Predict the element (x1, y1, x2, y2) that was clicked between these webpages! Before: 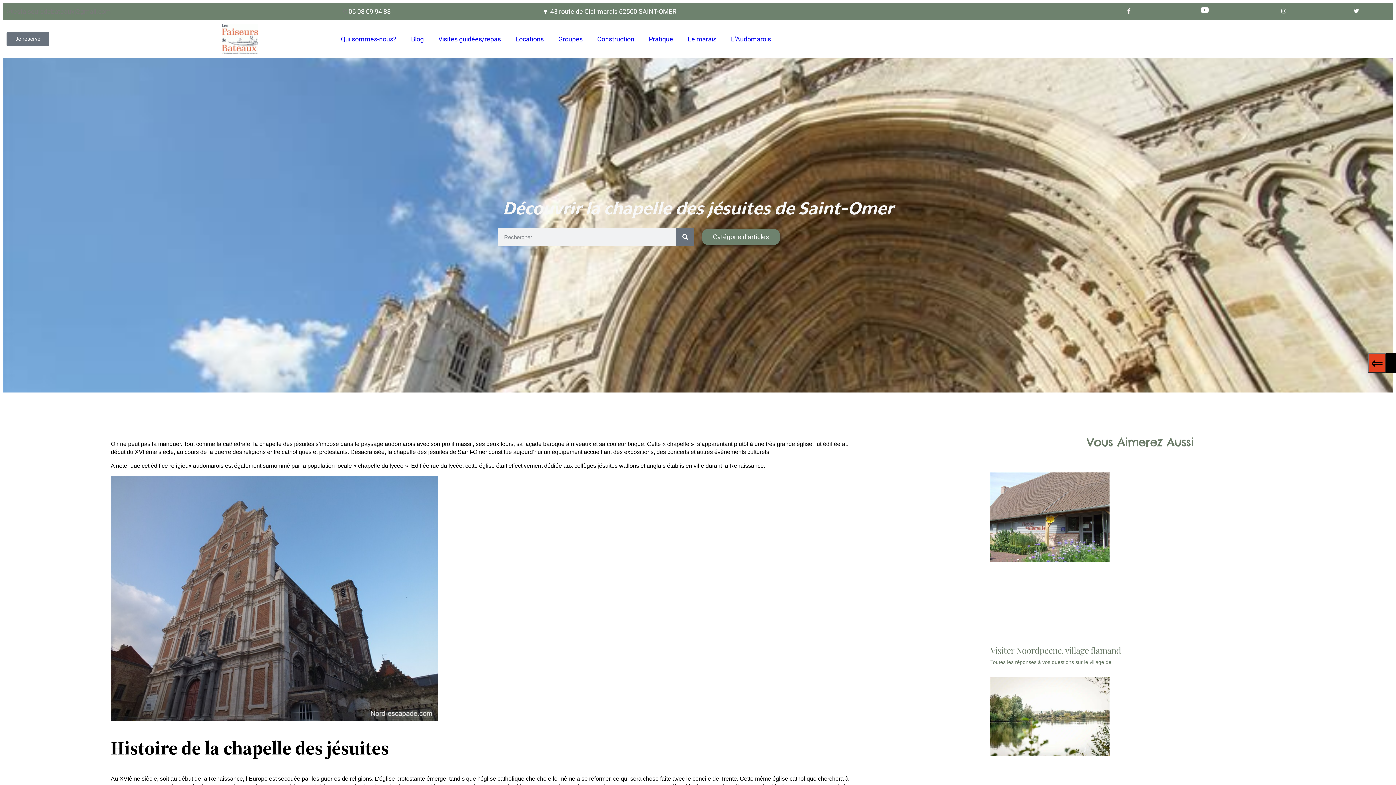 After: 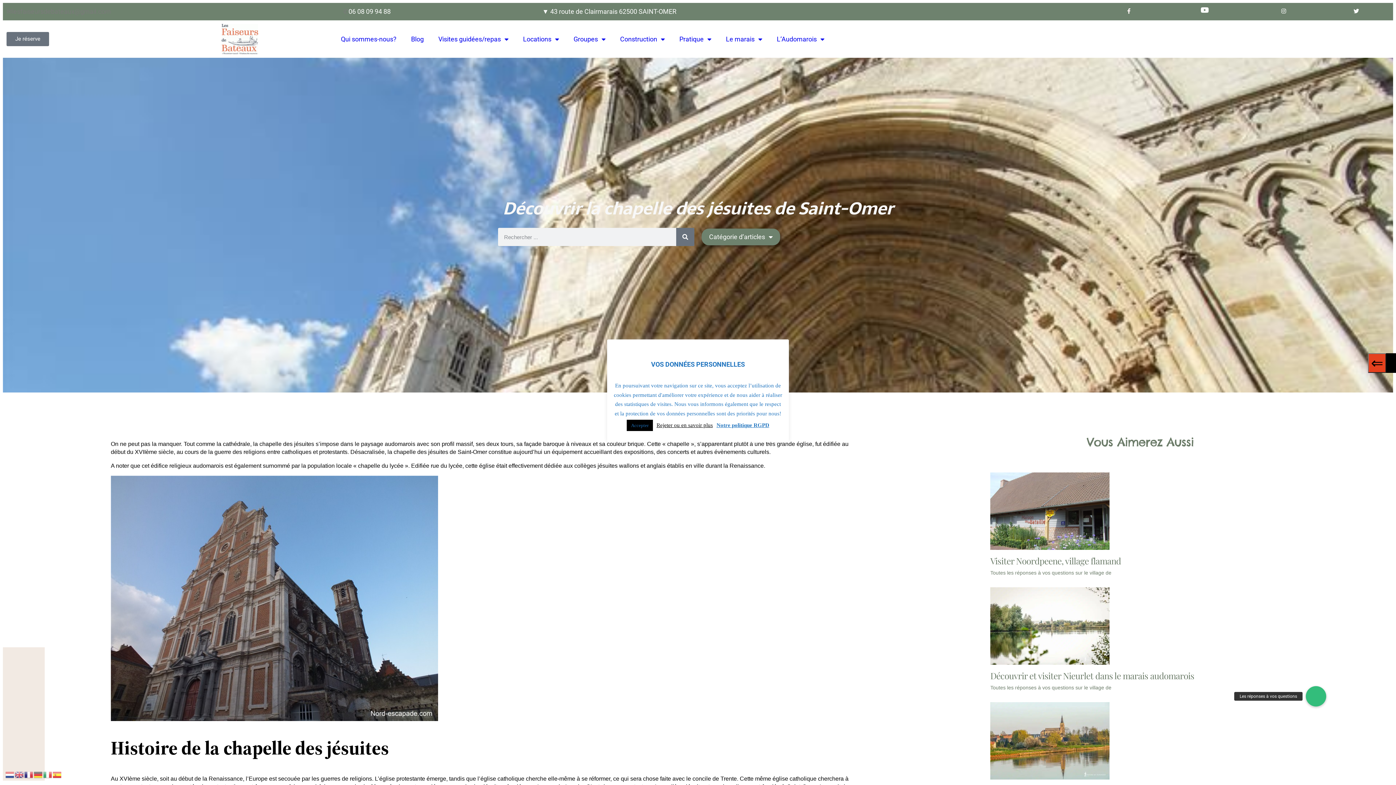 Action: bbox: (348, 7, 390, 15) label: 06 08 09 94 88